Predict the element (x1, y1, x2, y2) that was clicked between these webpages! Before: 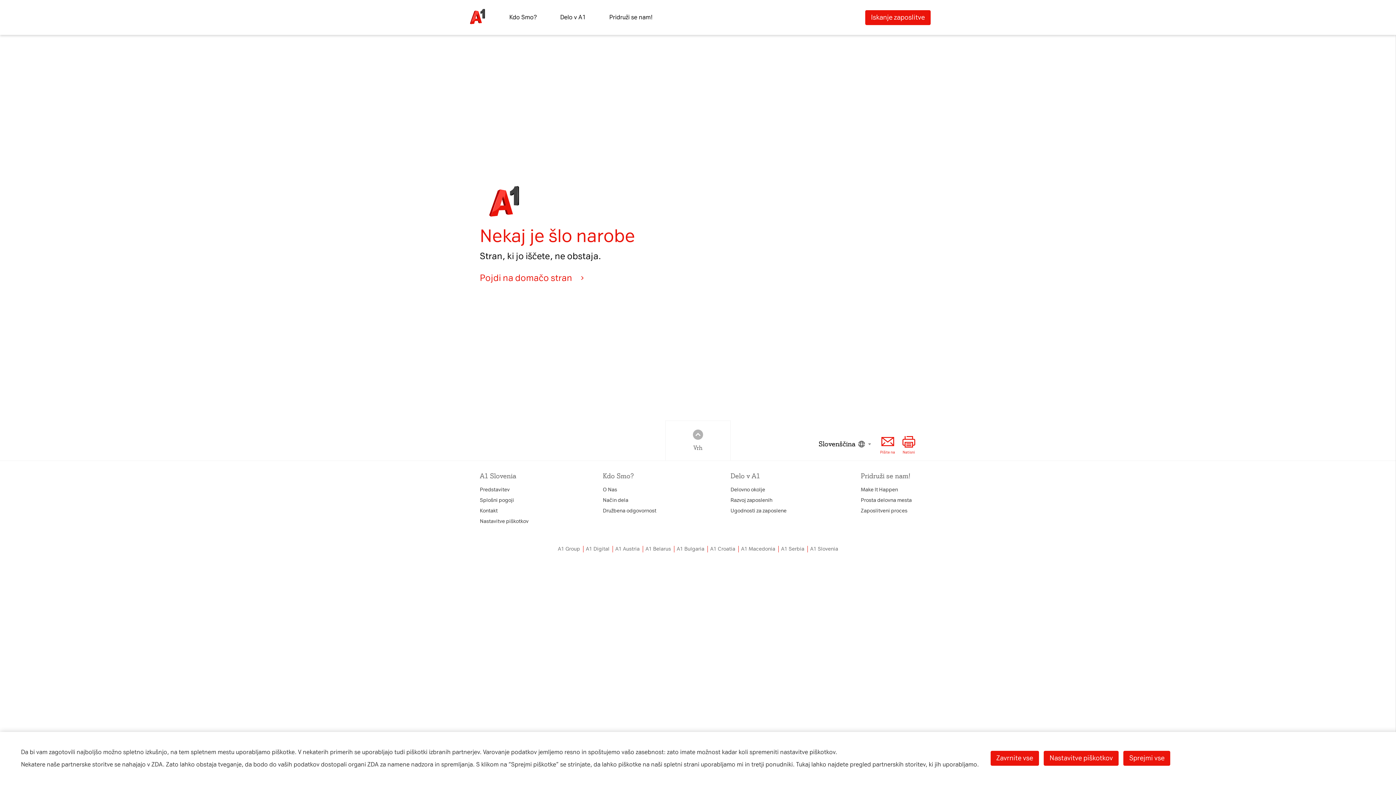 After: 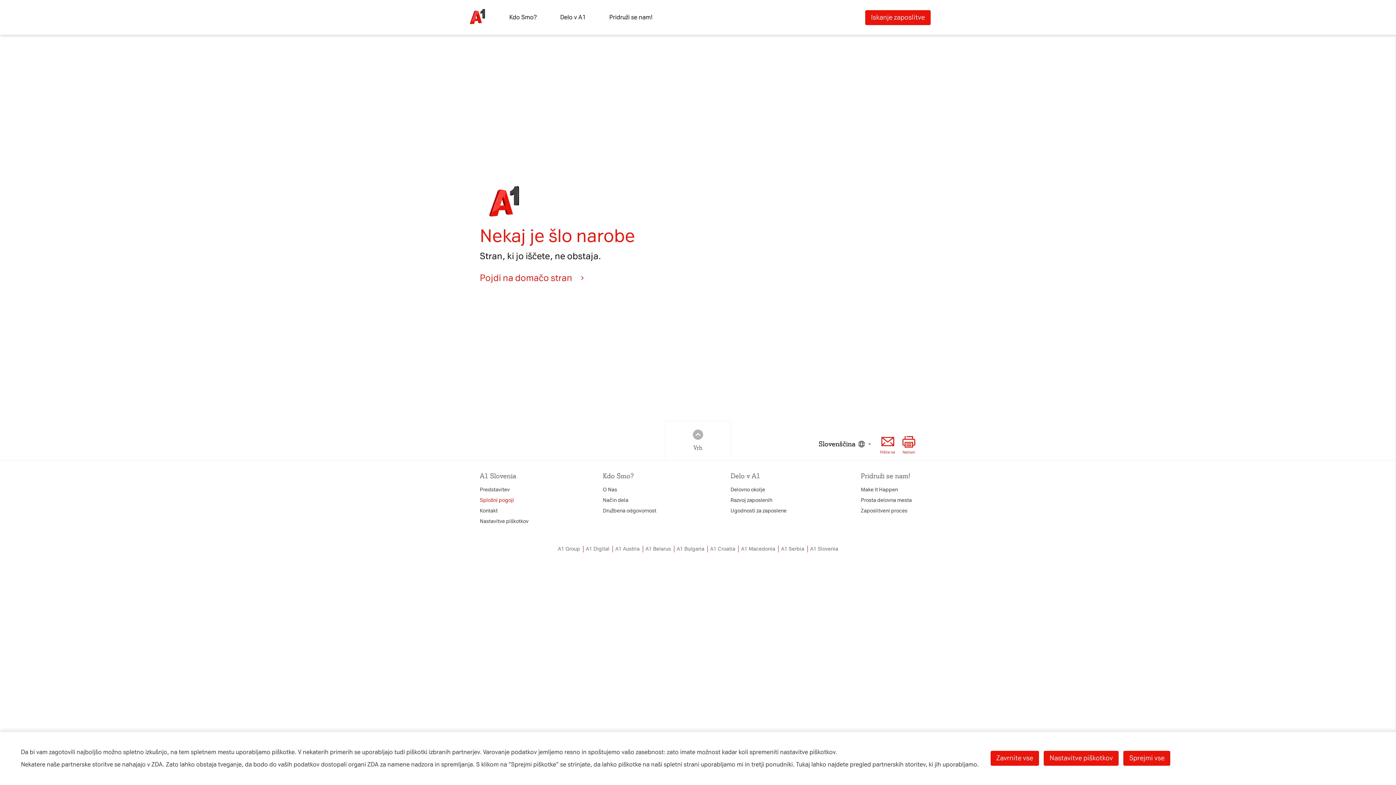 Action: label: Splošni pogoji bbox: (480, 497, 514, 503)